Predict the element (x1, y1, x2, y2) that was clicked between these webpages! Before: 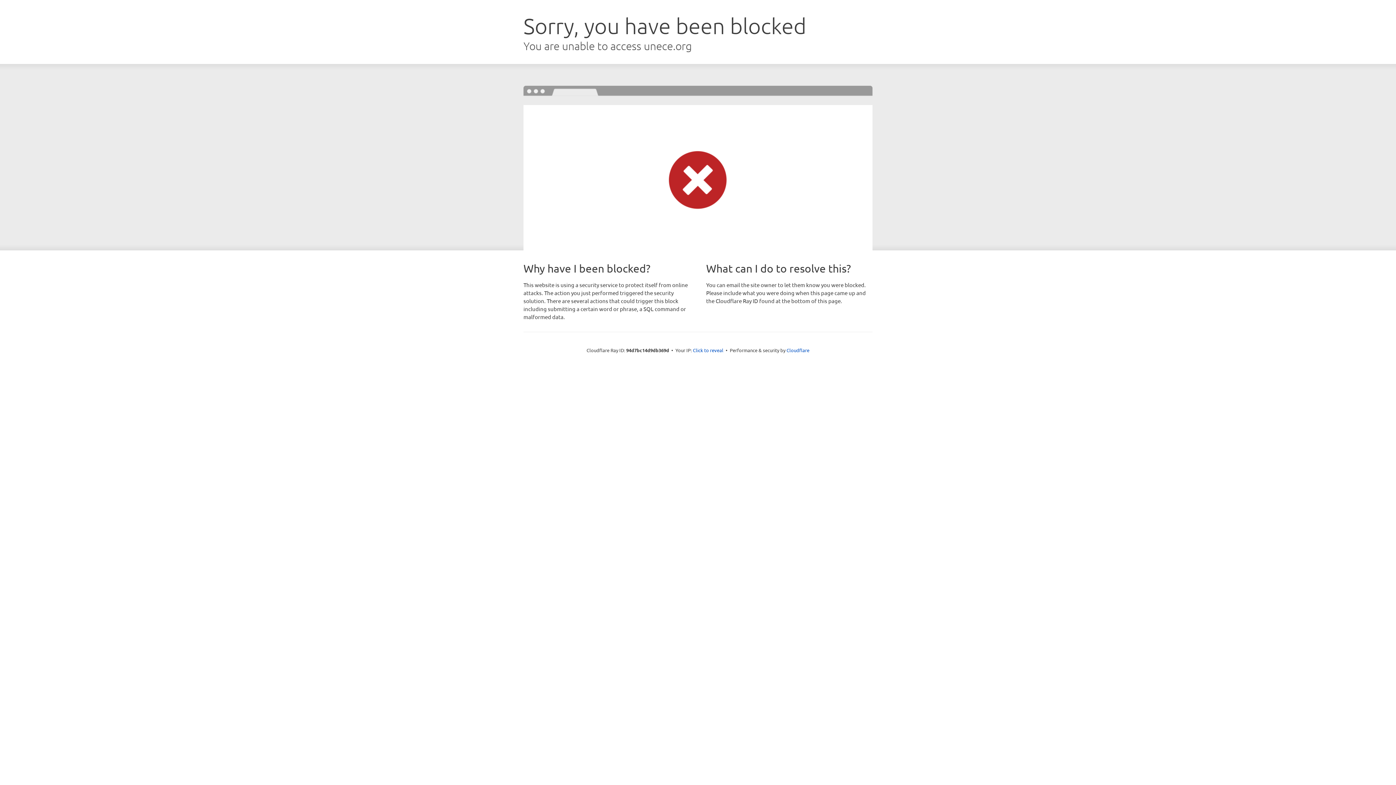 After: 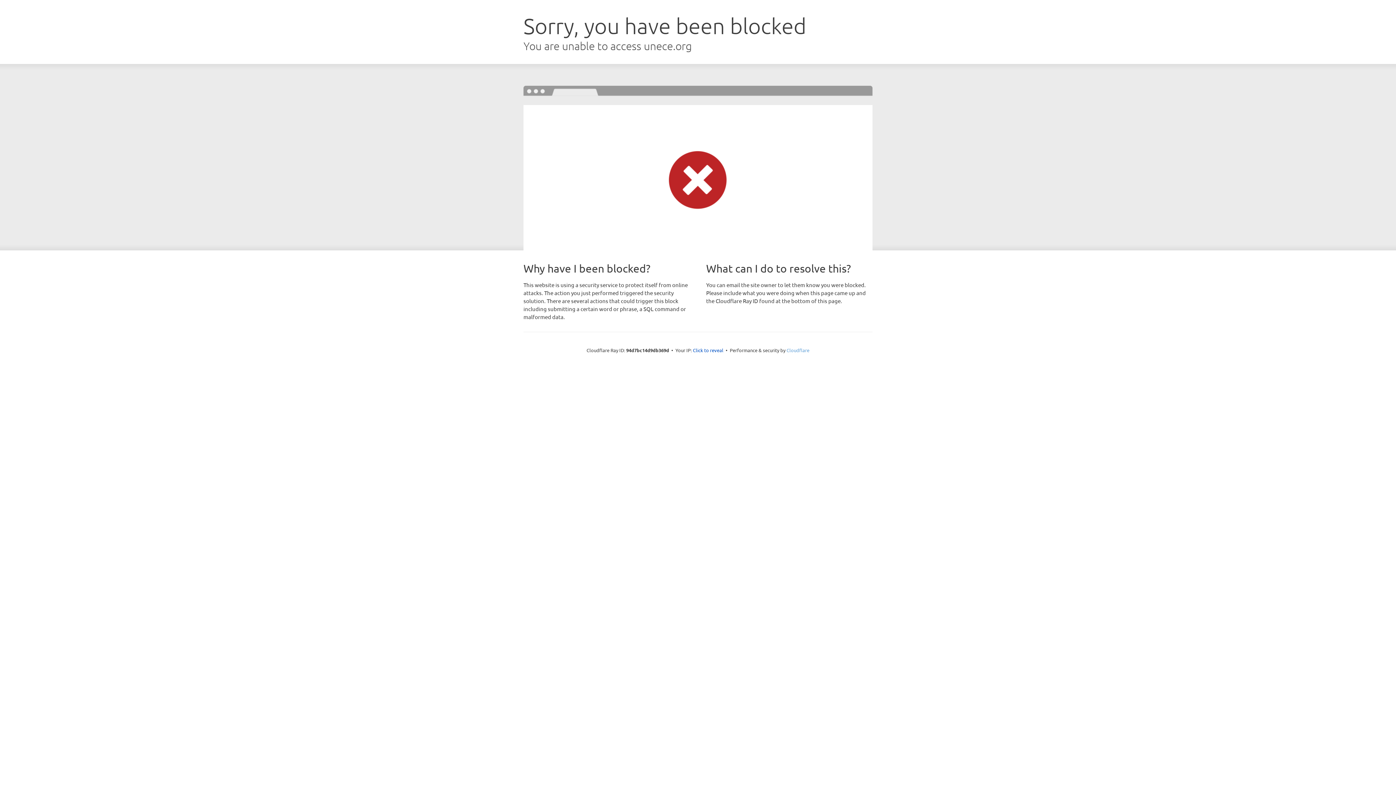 Action: bbox: (786, 347, 809, 353) label: Cloudflare